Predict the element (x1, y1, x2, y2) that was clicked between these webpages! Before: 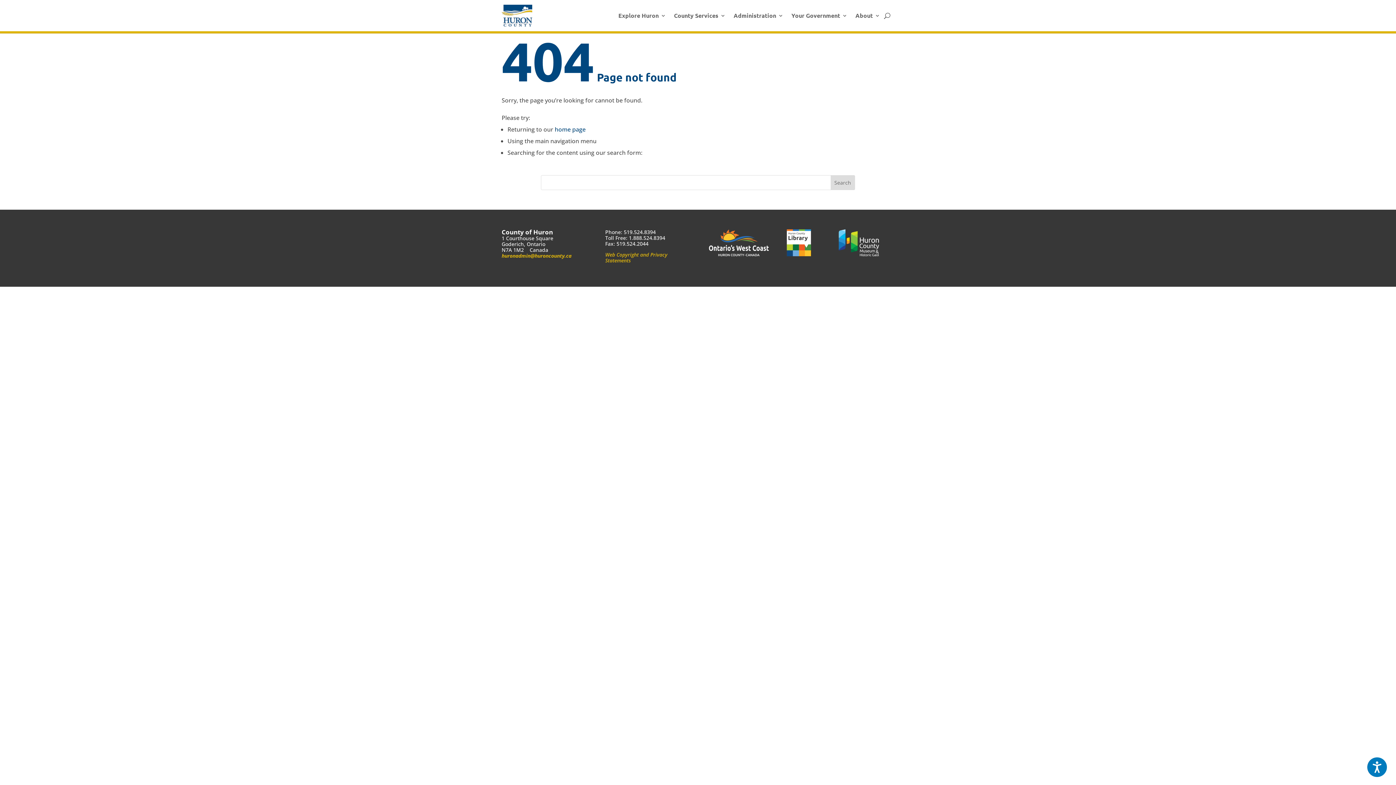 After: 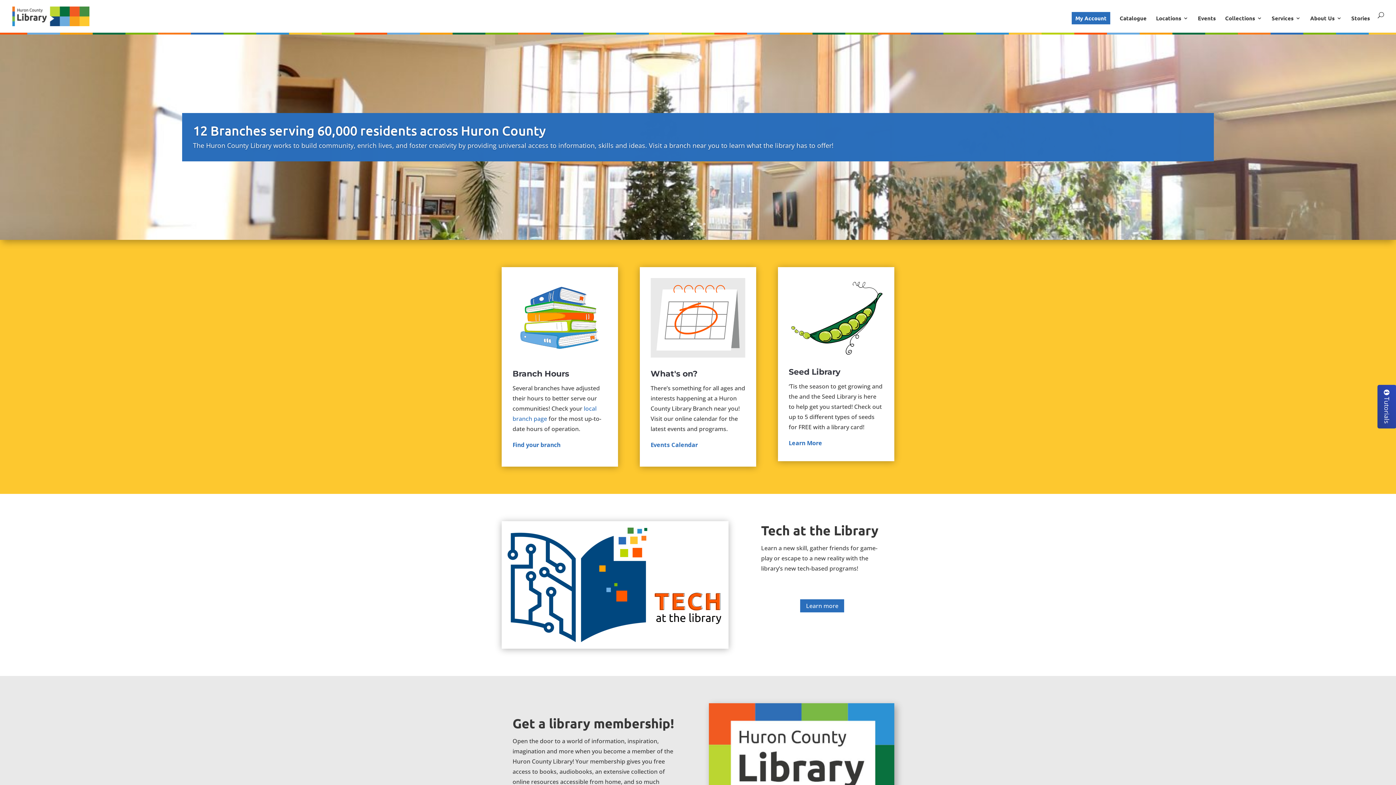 Action: bbox: (768, 250, 828, 258)